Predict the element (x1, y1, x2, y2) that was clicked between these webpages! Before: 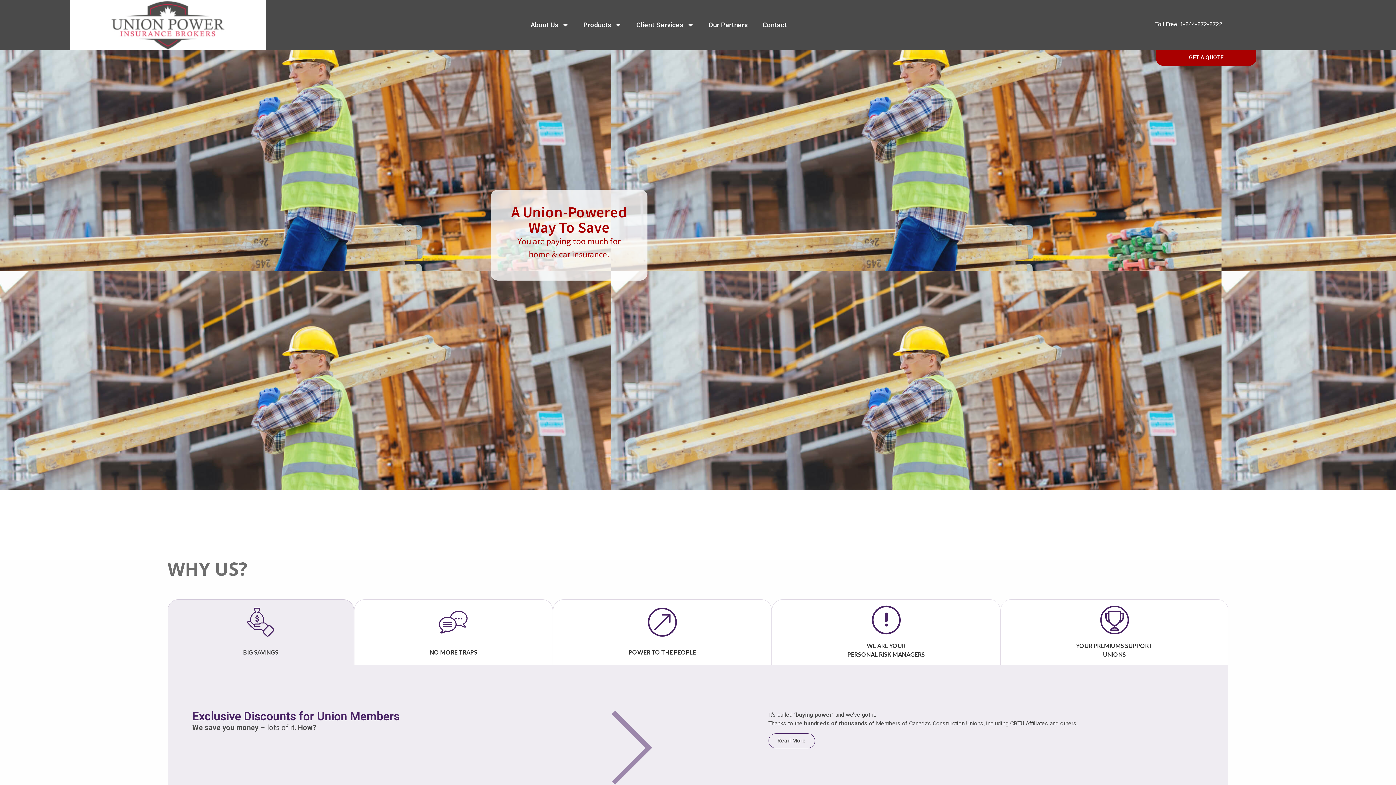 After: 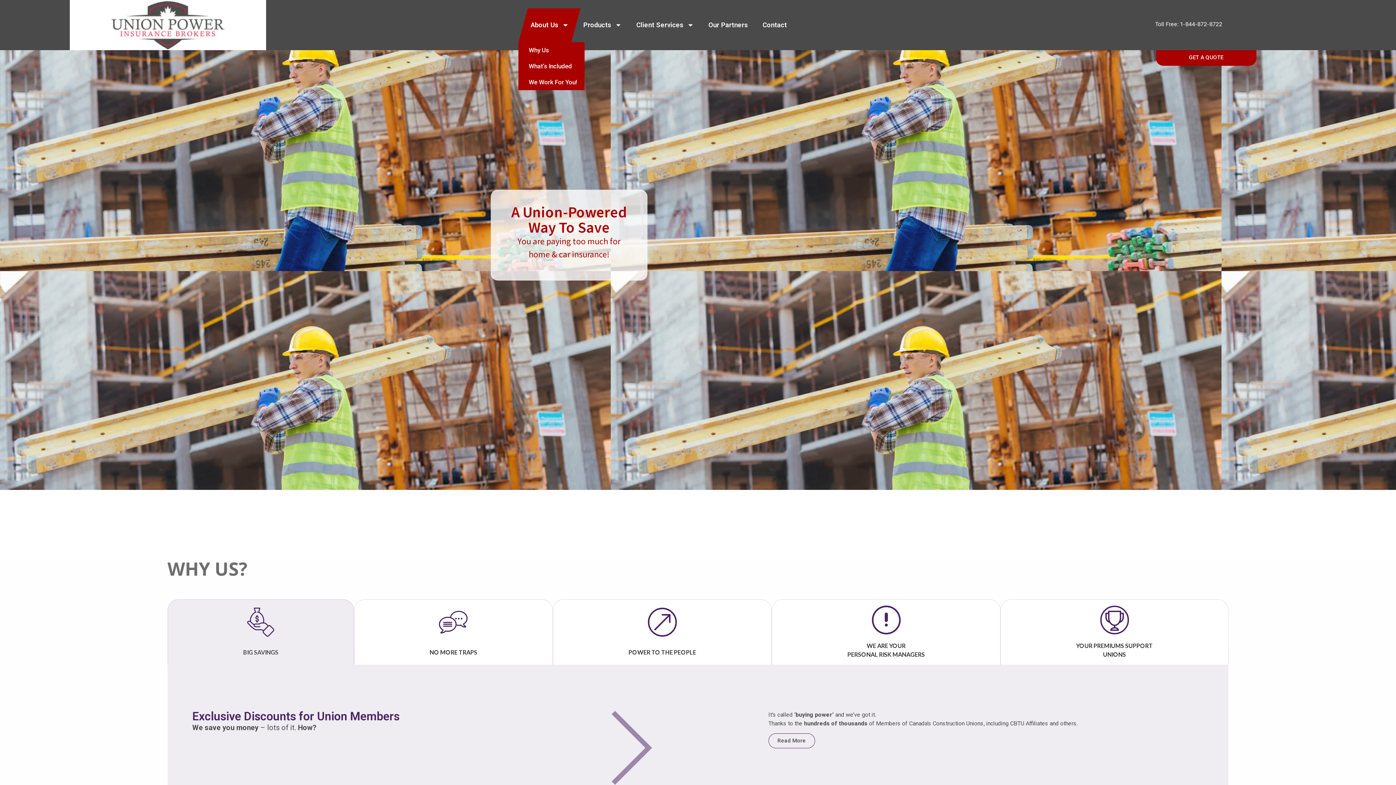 Action: bbox: (523, 8, 576, 42) label: About Us